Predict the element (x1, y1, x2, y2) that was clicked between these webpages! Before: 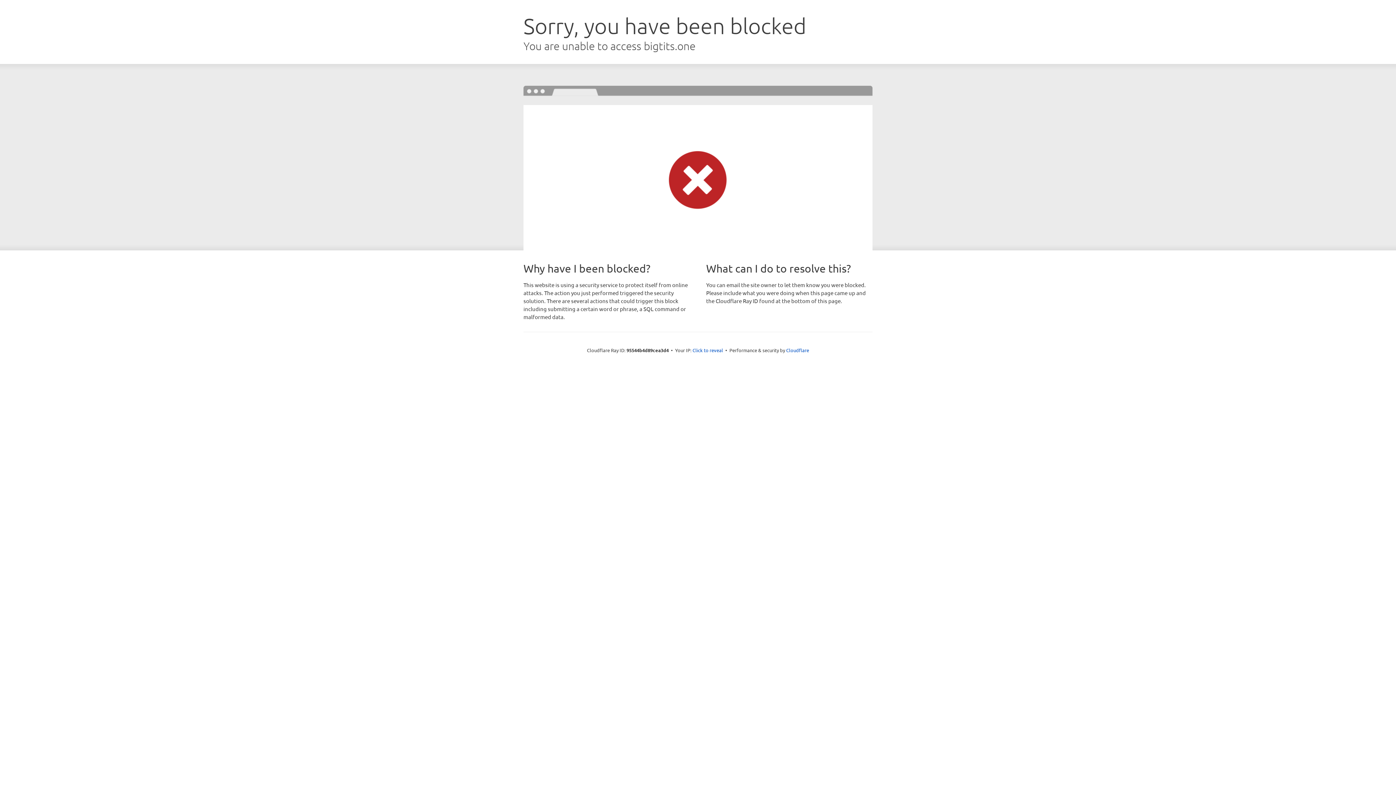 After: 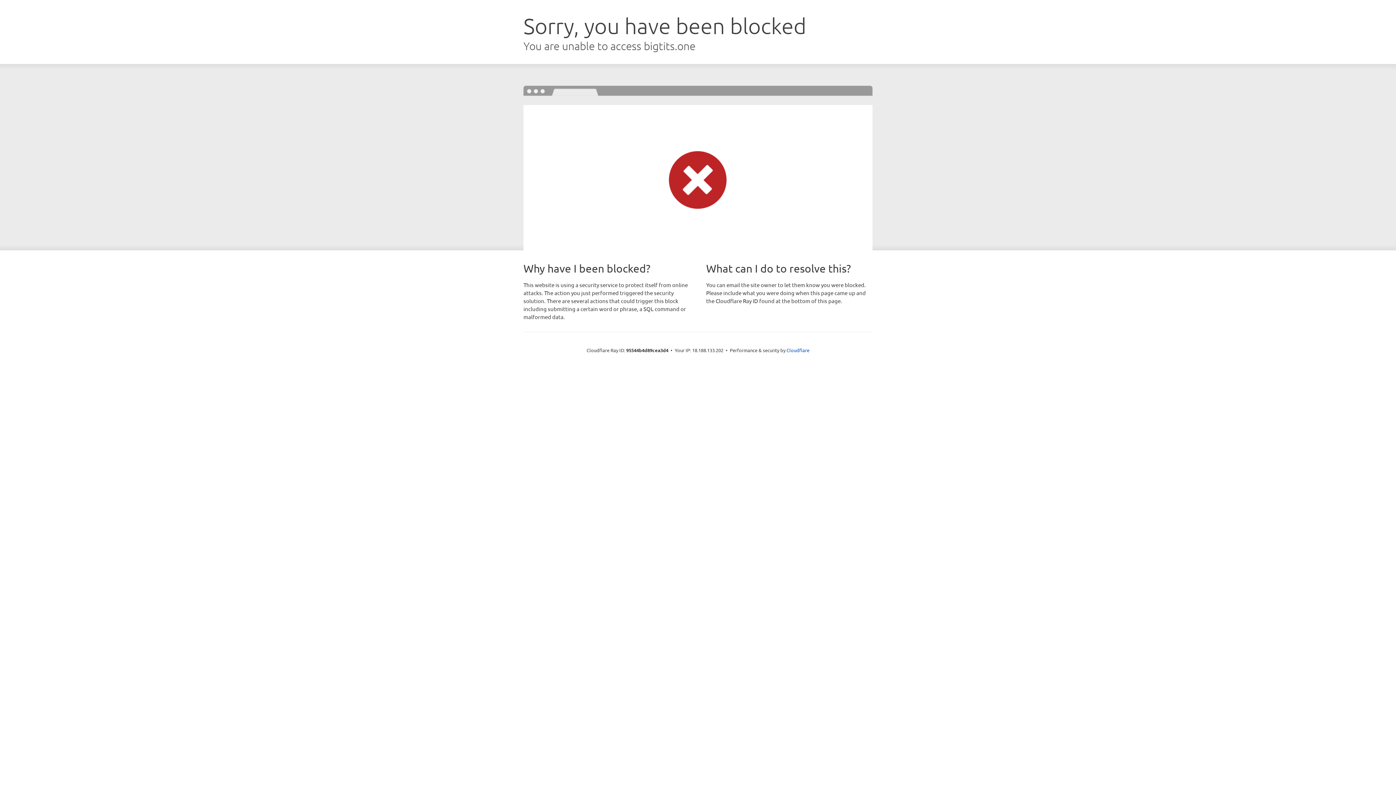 Action: bbox: (692, 346, 723, 353) label: Click to reveal